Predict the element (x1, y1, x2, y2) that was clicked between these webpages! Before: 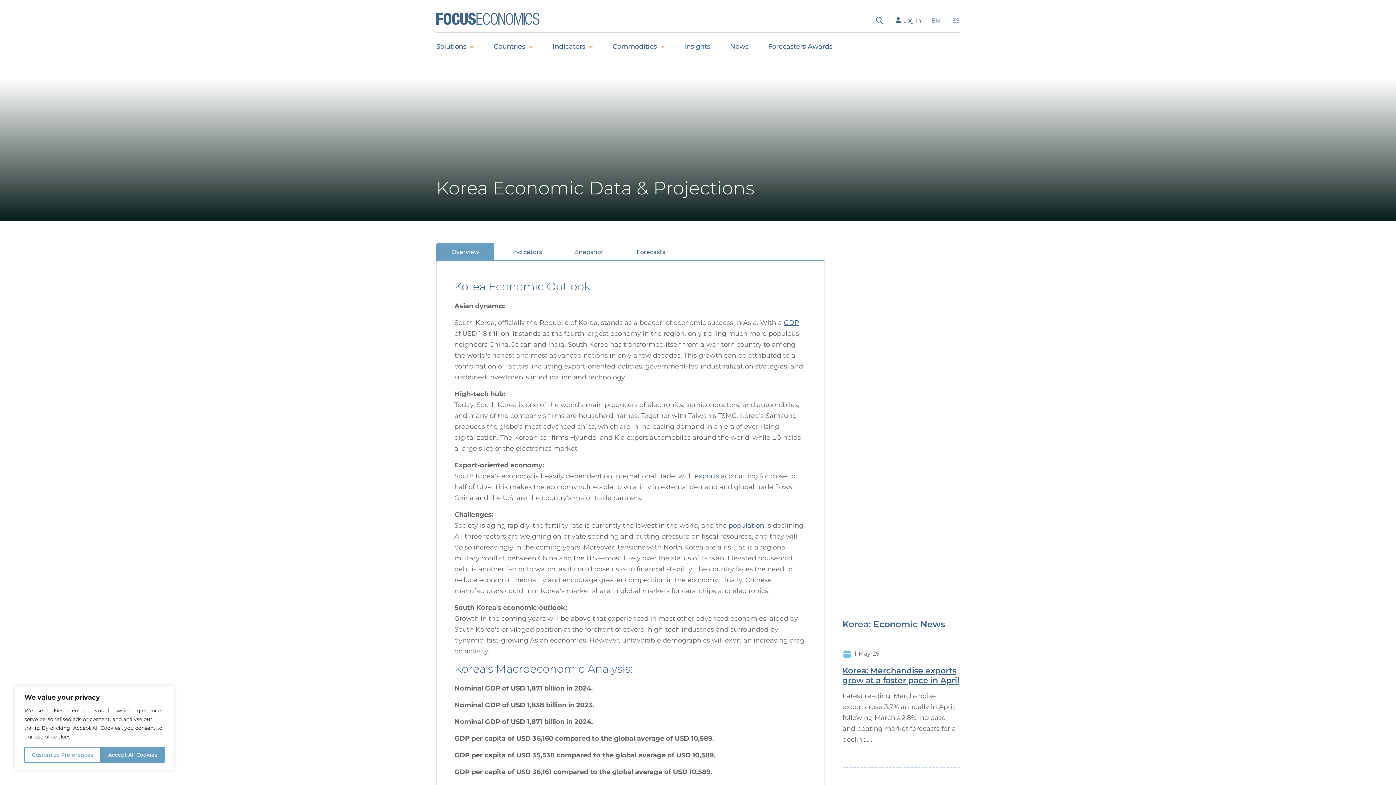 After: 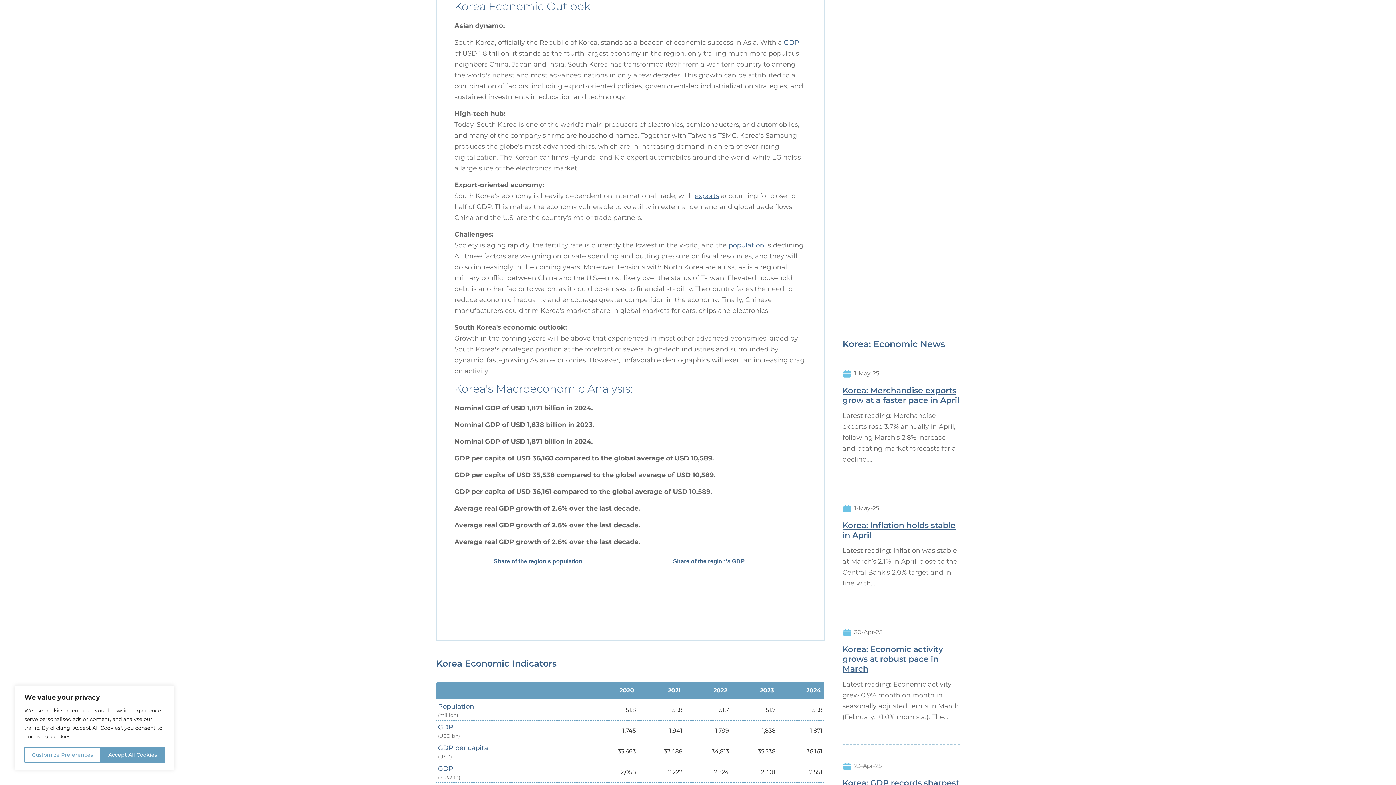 Action: label: Overview bbox: (436, 242, 494, 260)